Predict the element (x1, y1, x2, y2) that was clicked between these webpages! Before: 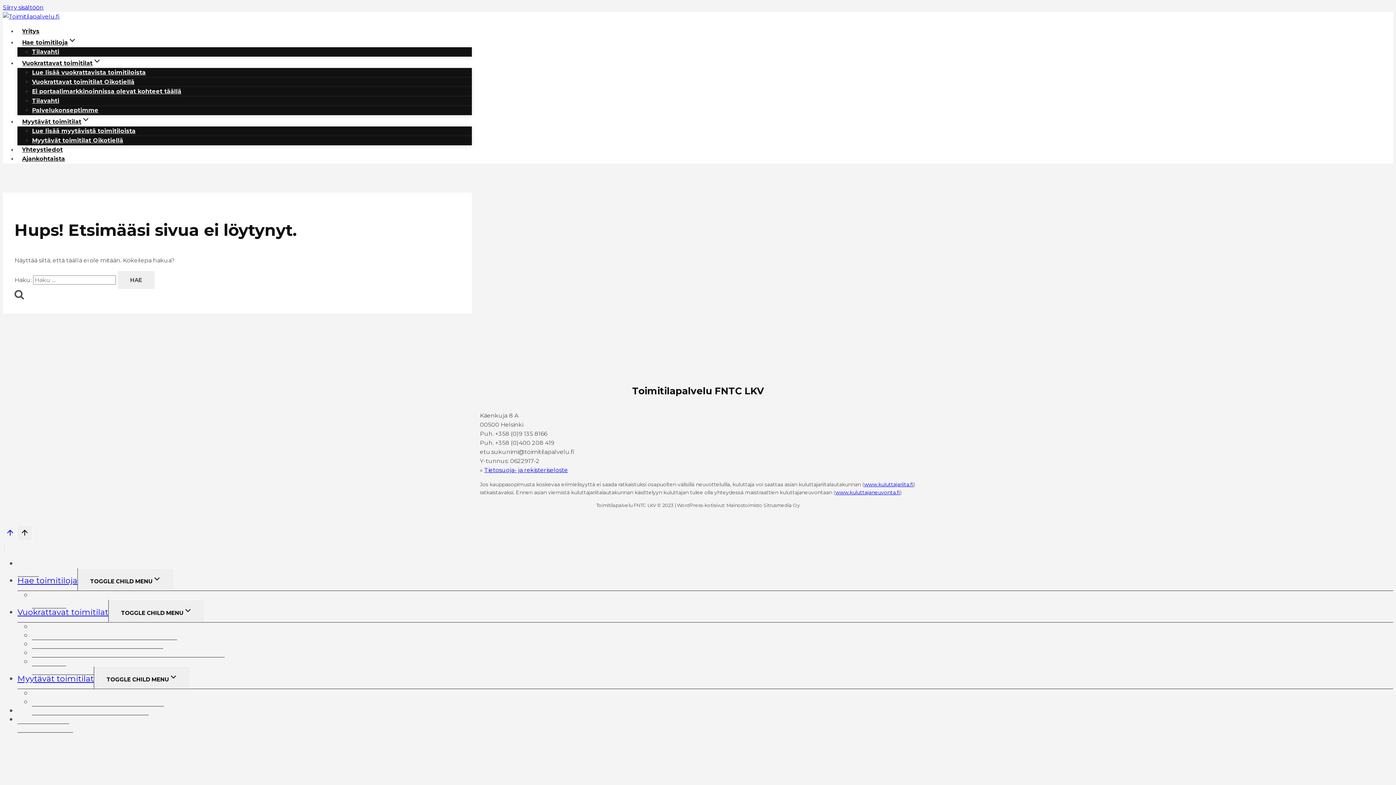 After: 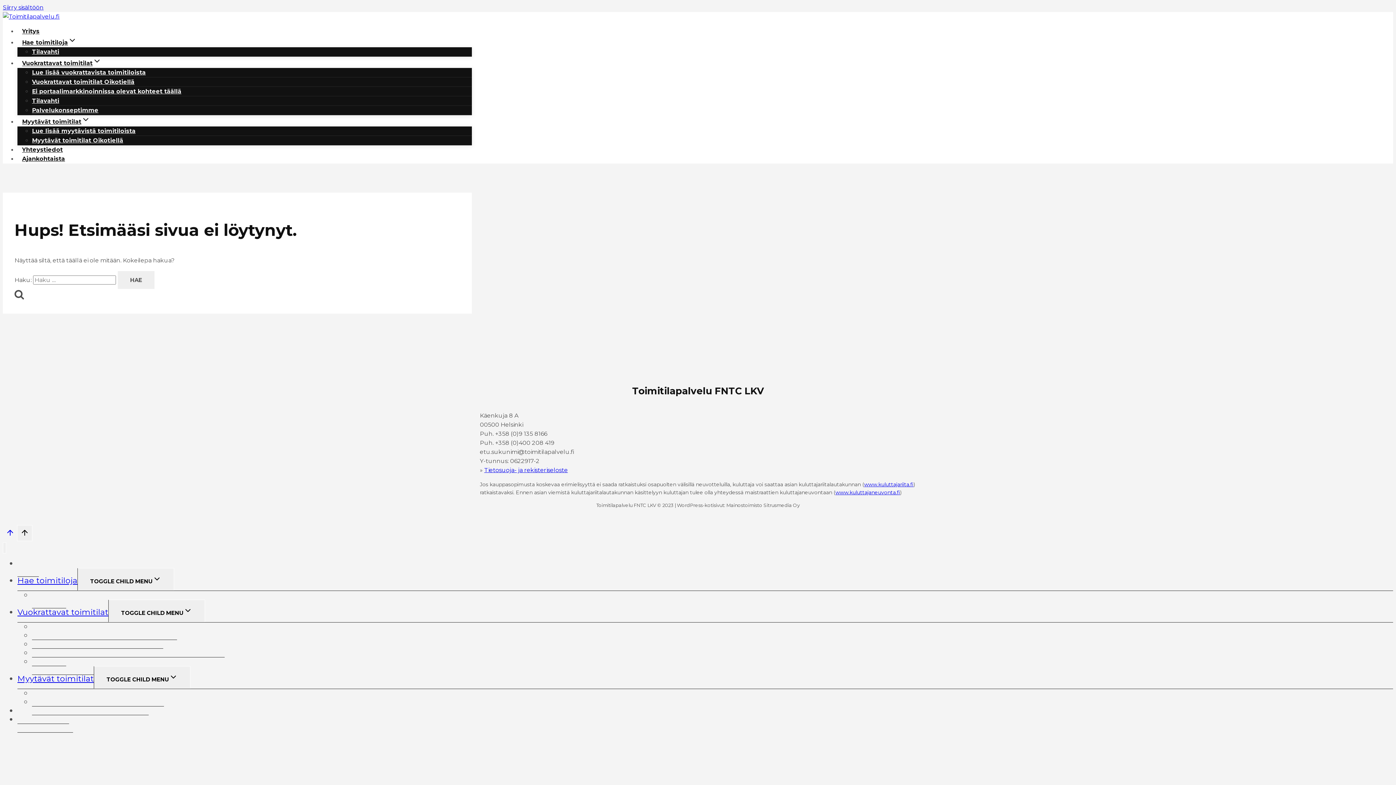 Action: label: www.kuluttajaneuvonta.fi bbox: (835, 489, 900, 495)